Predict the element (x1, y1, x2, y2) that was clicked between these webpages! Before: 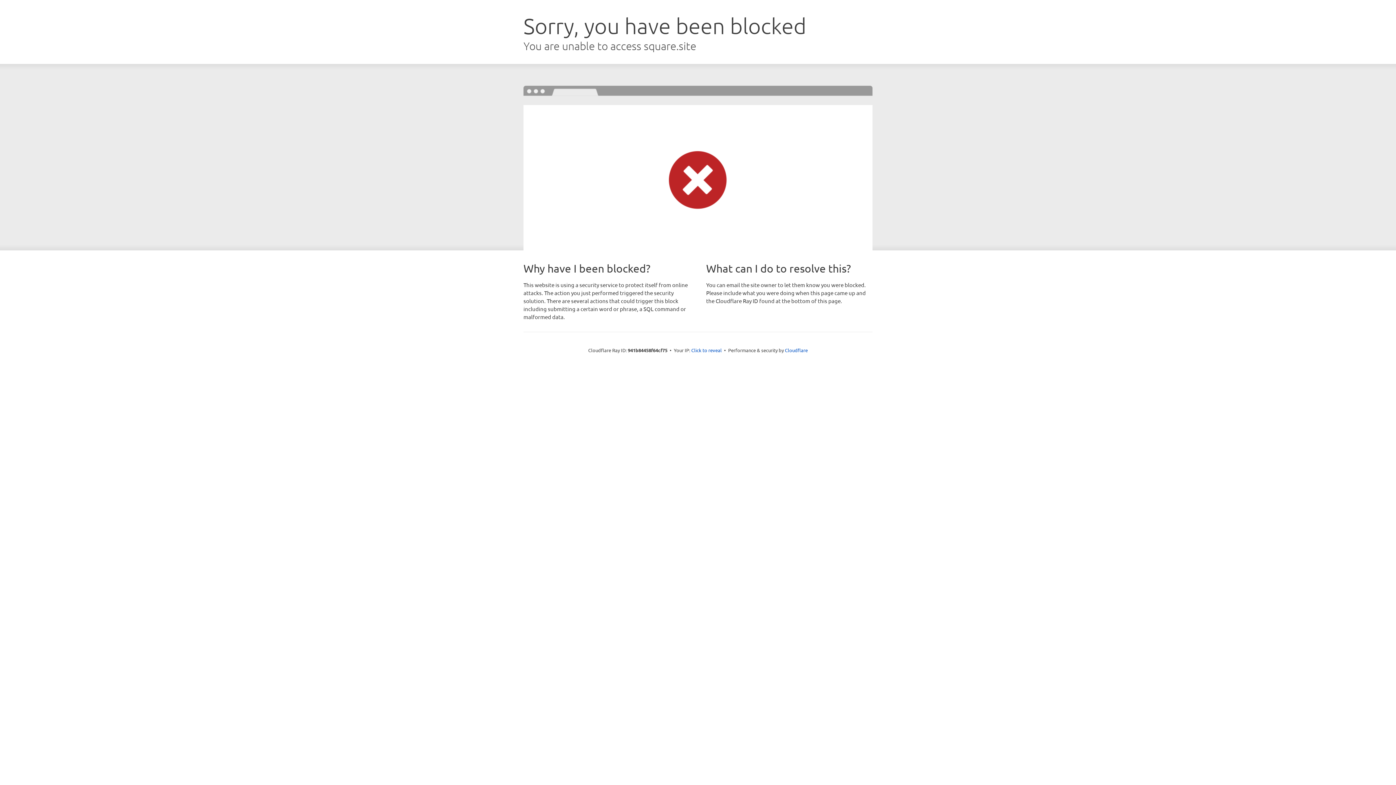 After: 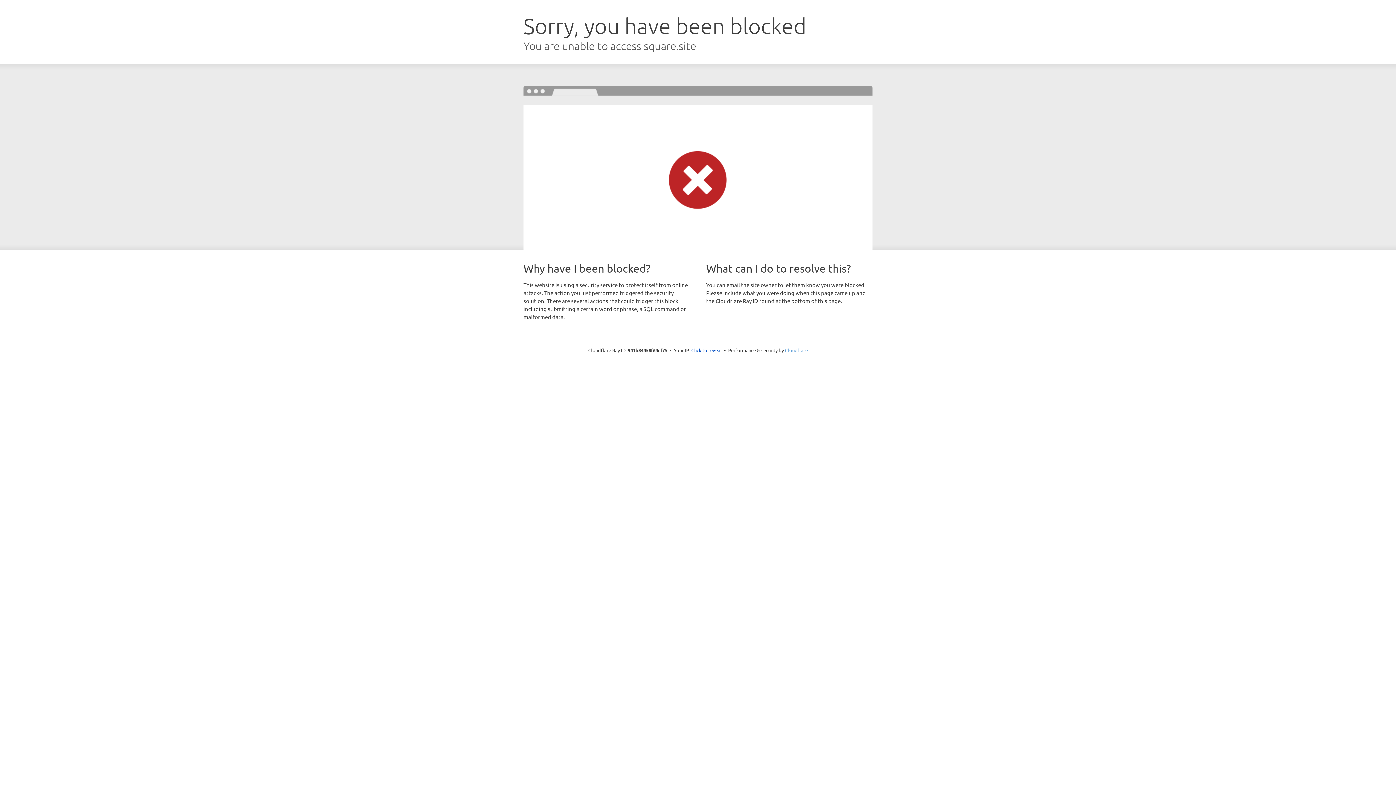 Action: label: Cloudflare bbox: (785, 347, 808, 353)